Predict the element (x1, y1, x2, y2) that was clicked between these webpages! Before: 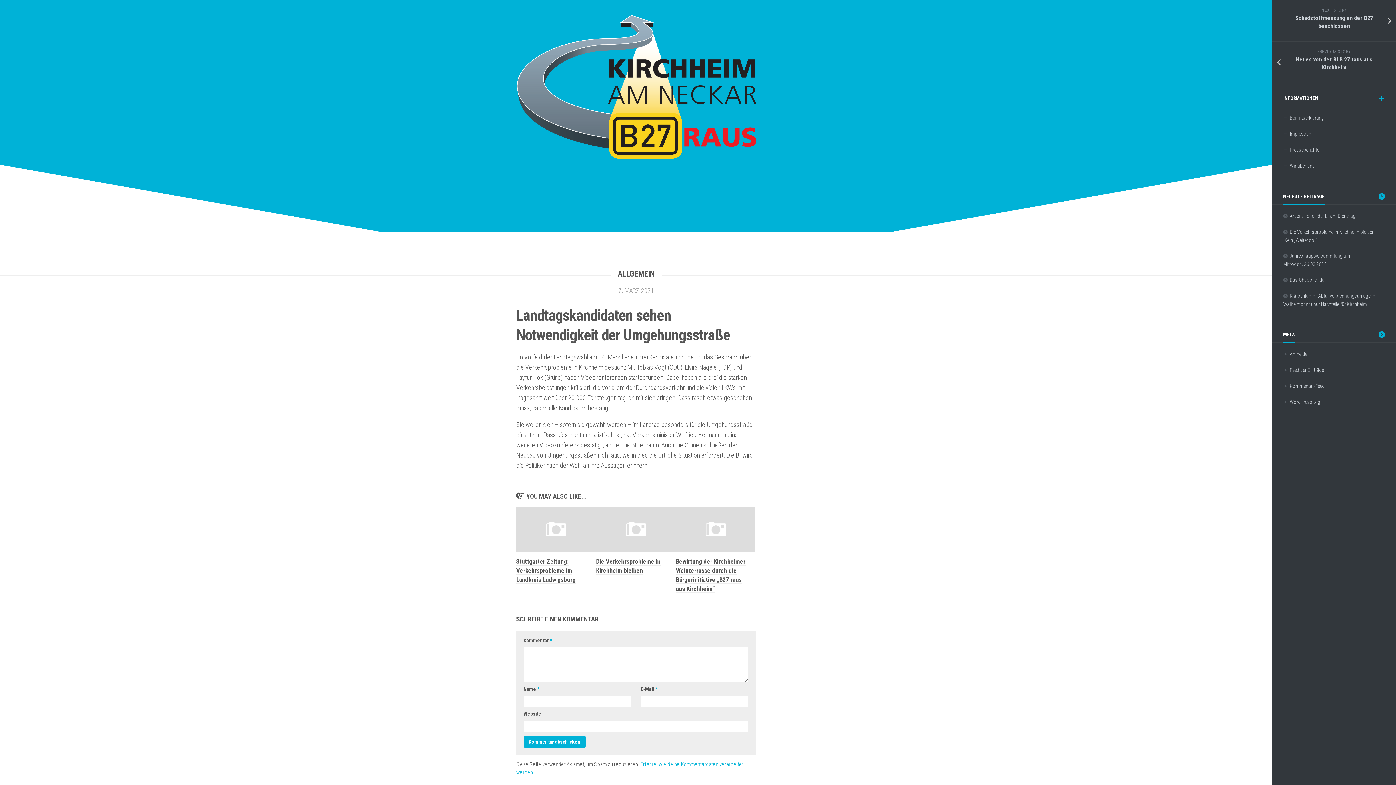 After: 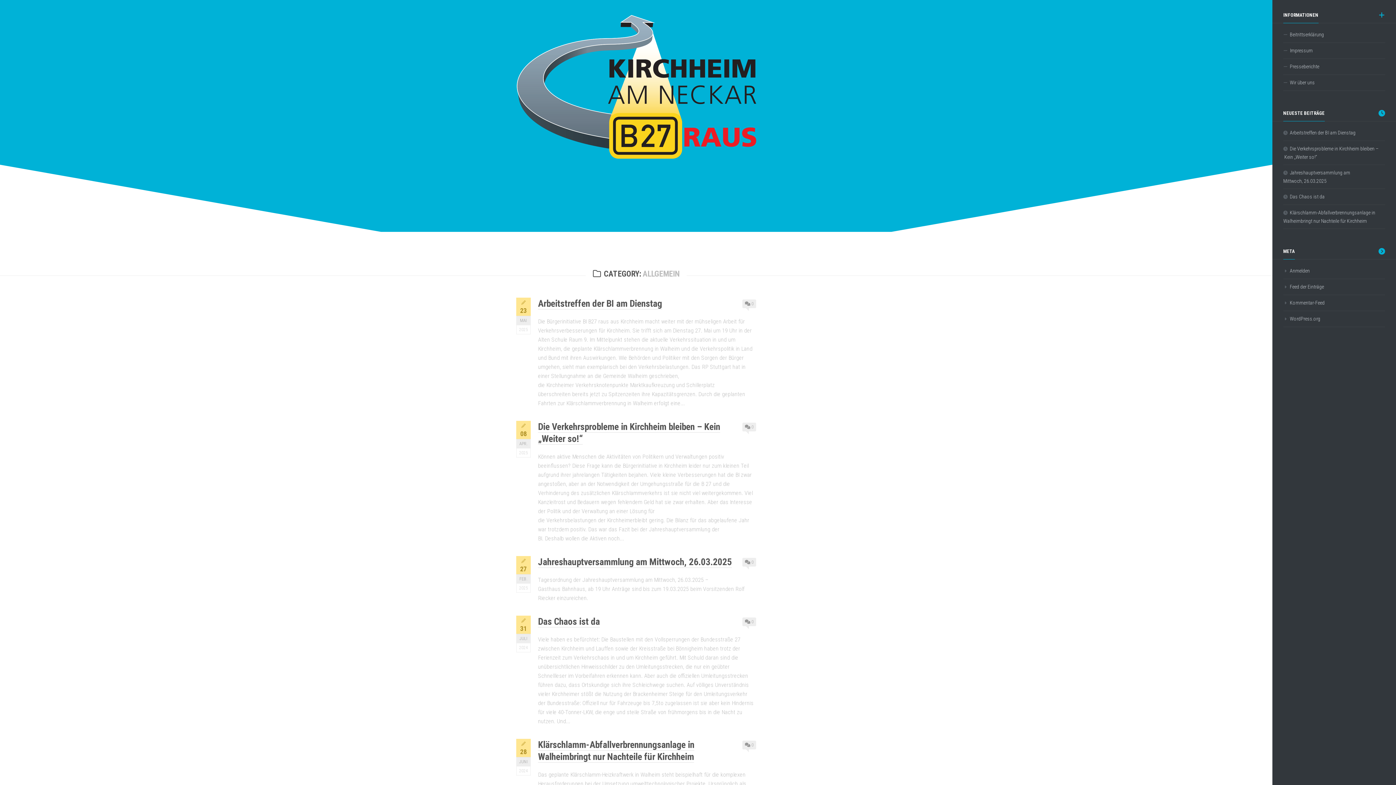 Action: bbox: (618, 269, 654, 278) label: ALLGEMEIN